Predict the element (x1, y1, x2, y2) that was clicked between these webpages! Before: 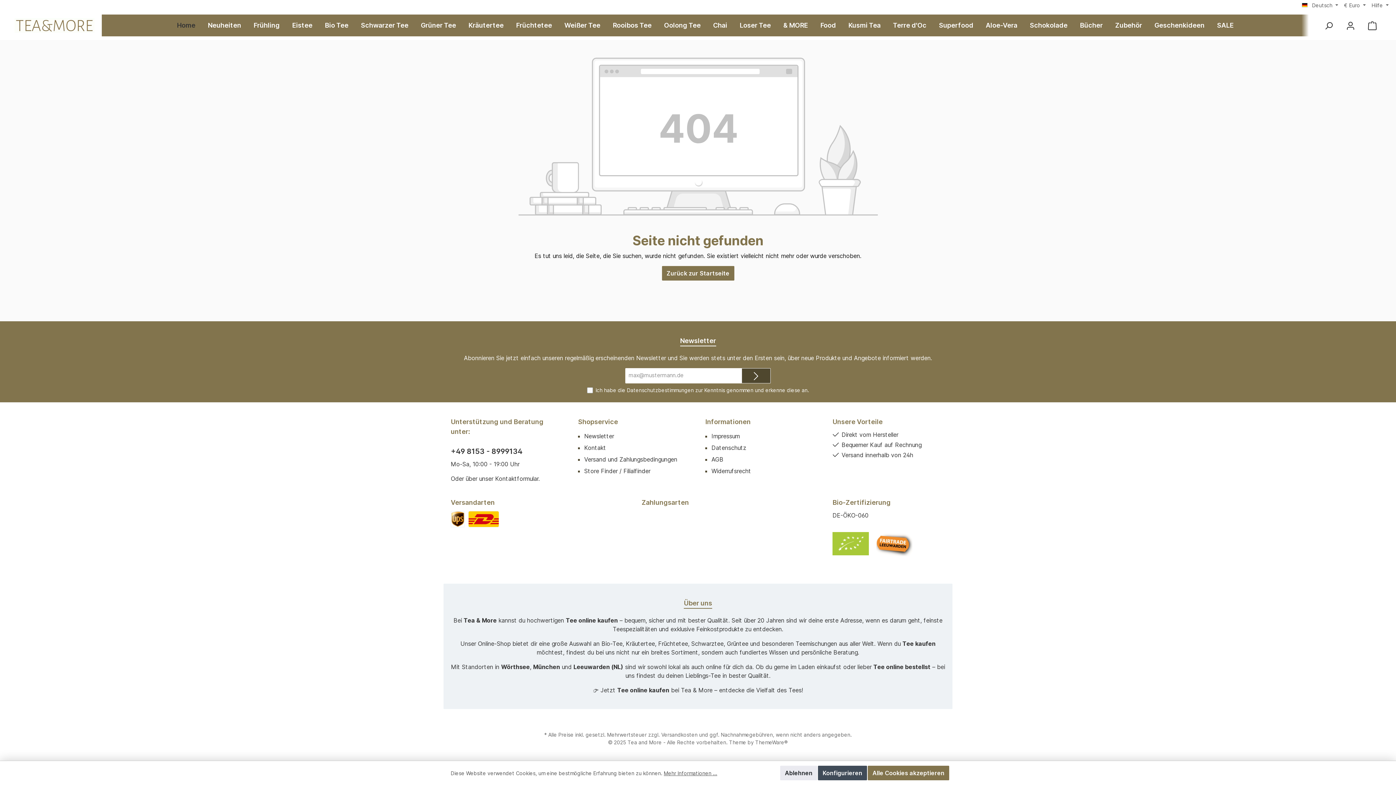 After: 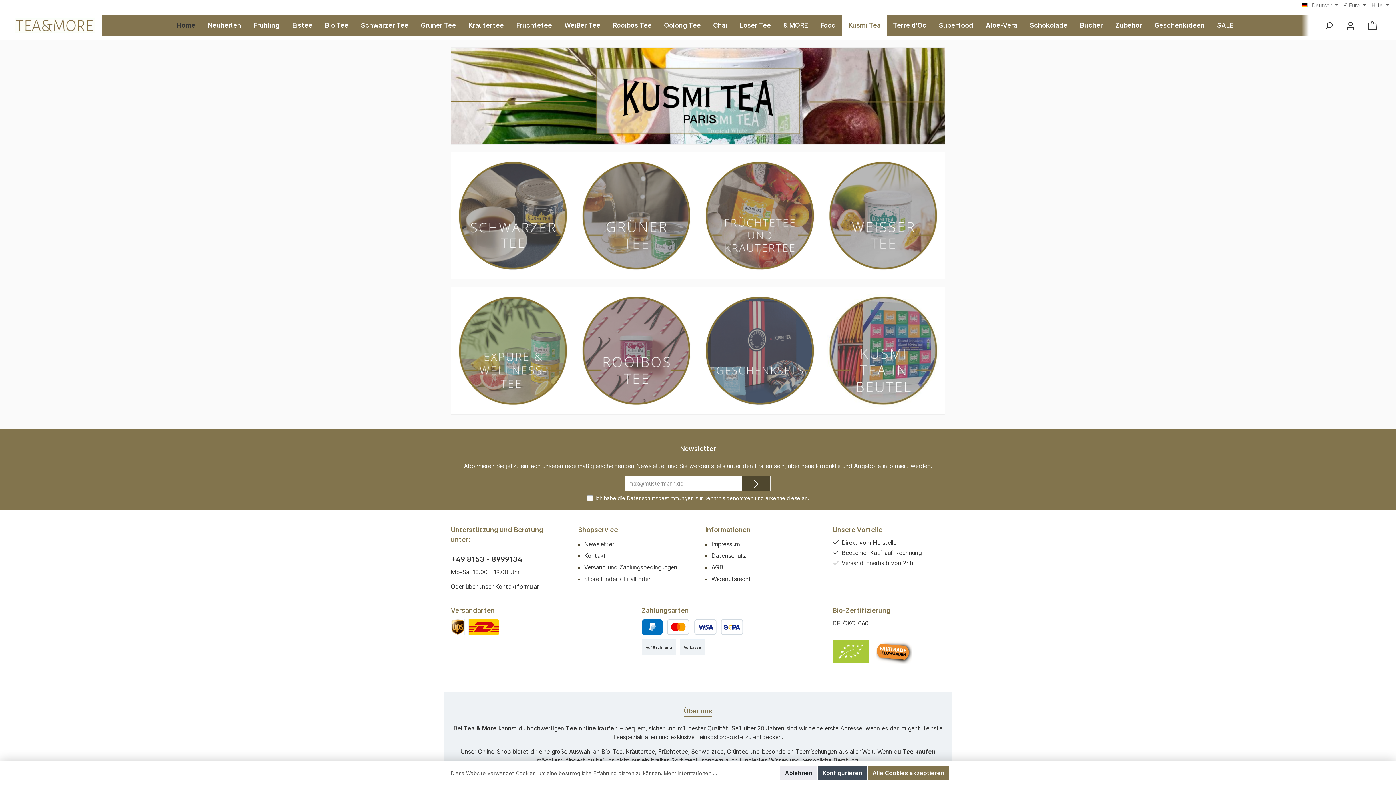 Action: label: Kusmi Tea bbox: (842, 14, 887, 36)